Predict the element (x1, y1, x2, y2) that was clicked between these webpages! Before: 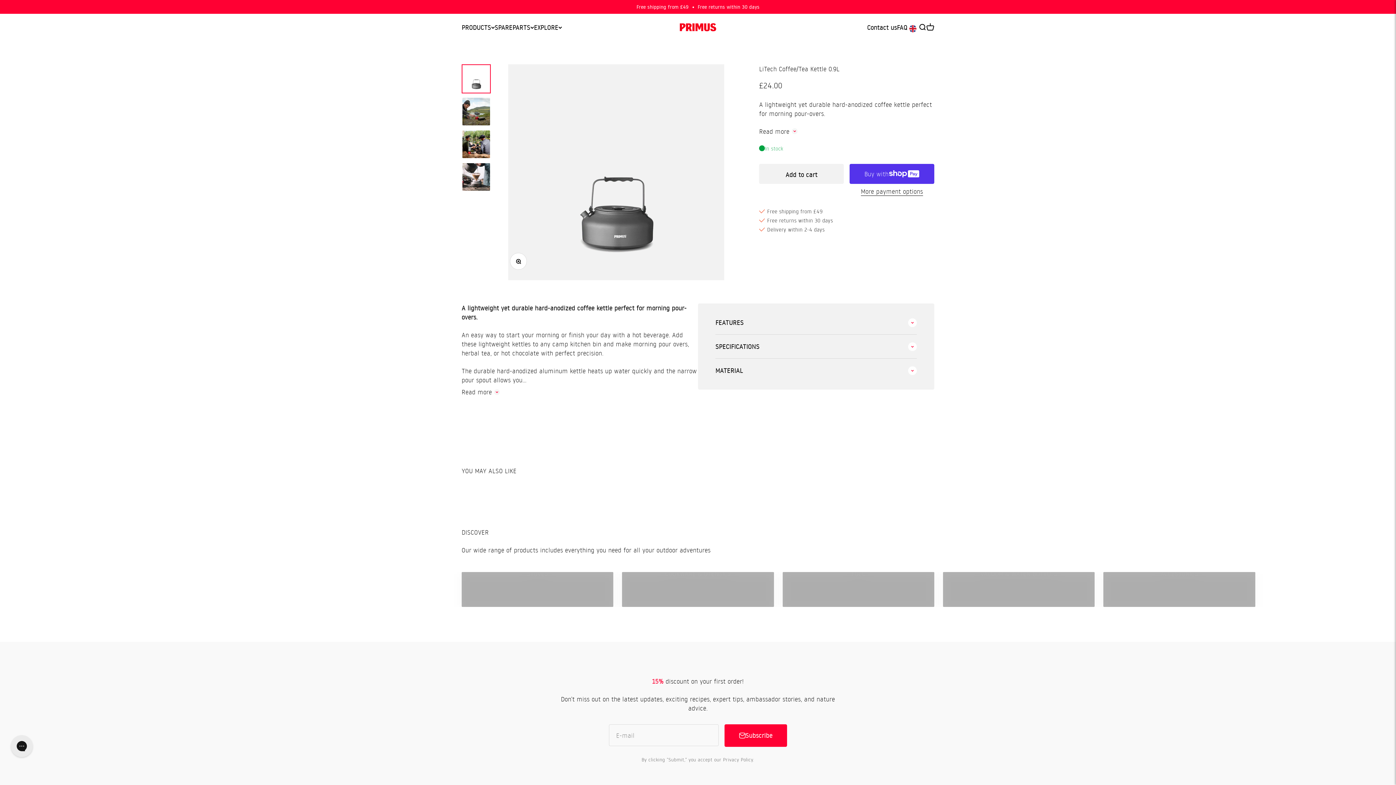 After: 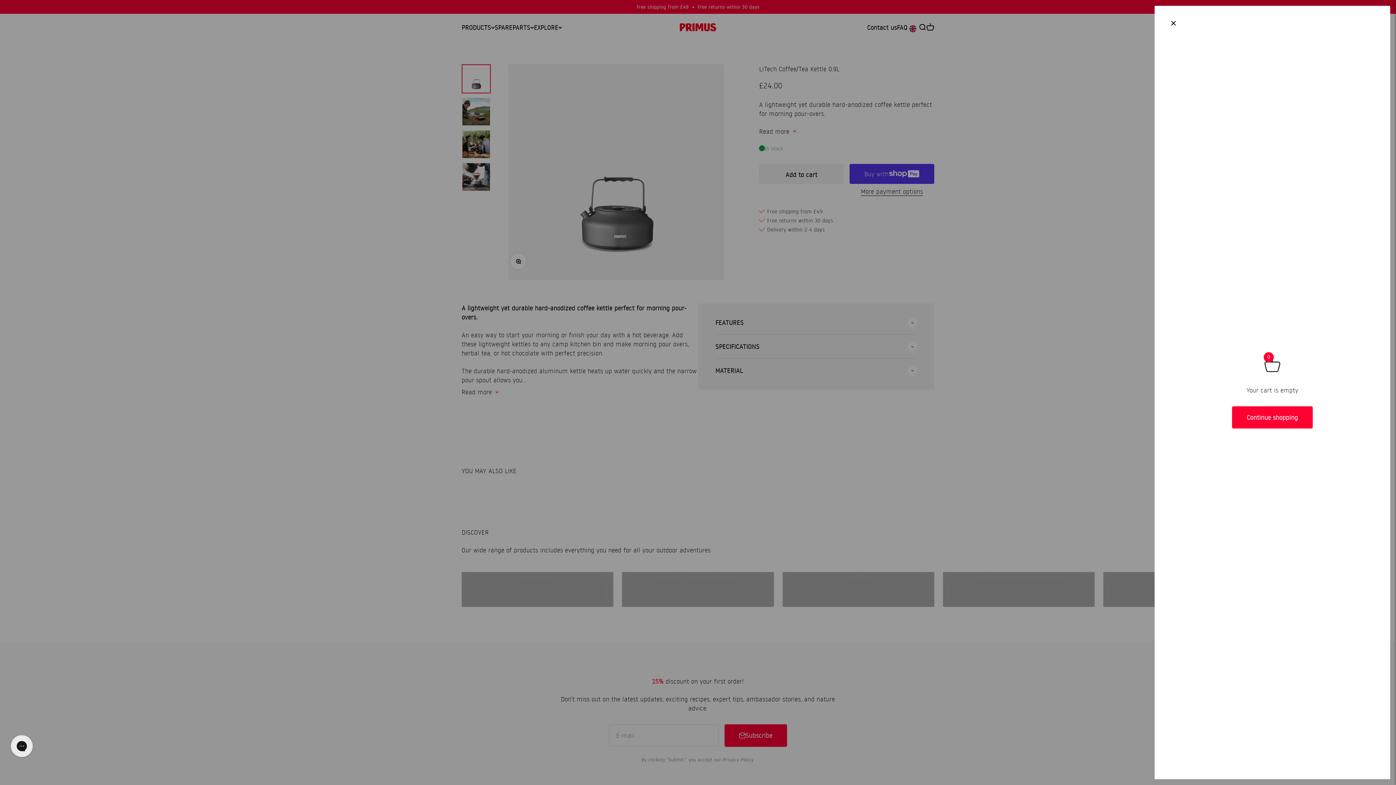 Action: bbox: (926, 23, 934, 31) label: Open cart
0